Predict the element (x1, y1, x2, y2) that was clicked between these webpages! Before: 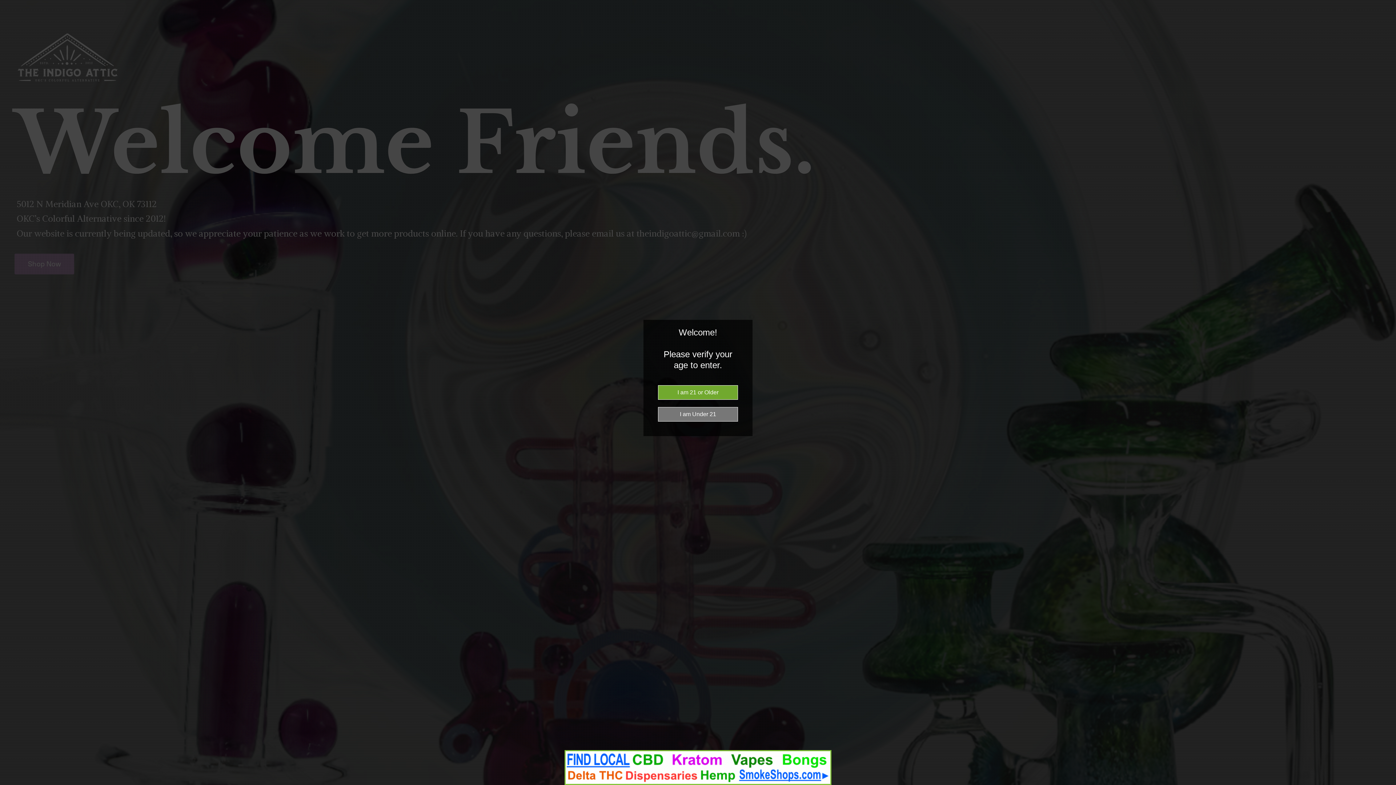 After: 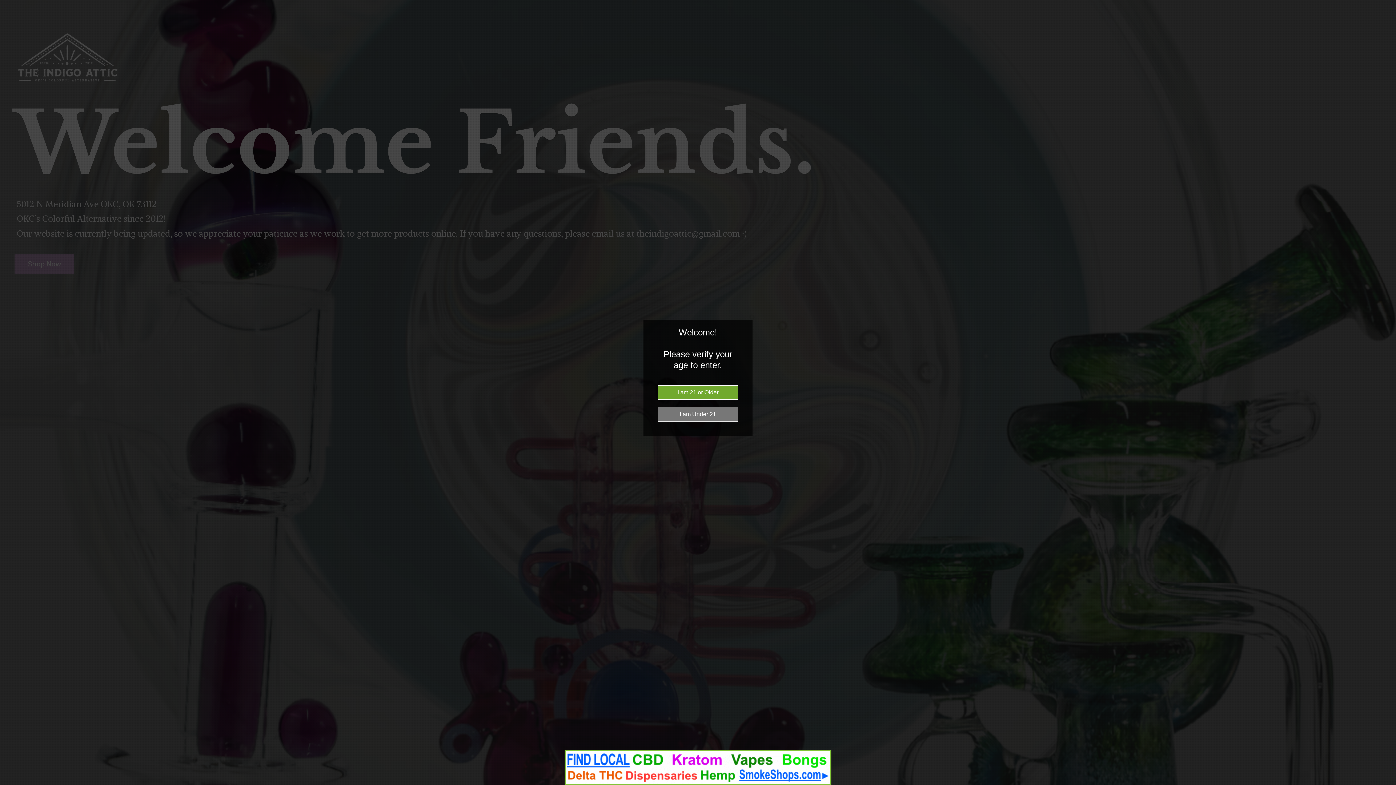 Action: label: 



Website Age Checker & Age Verification Pop Up Script by AgeVerify.co bbox: (1385, 781, 1389, 785)